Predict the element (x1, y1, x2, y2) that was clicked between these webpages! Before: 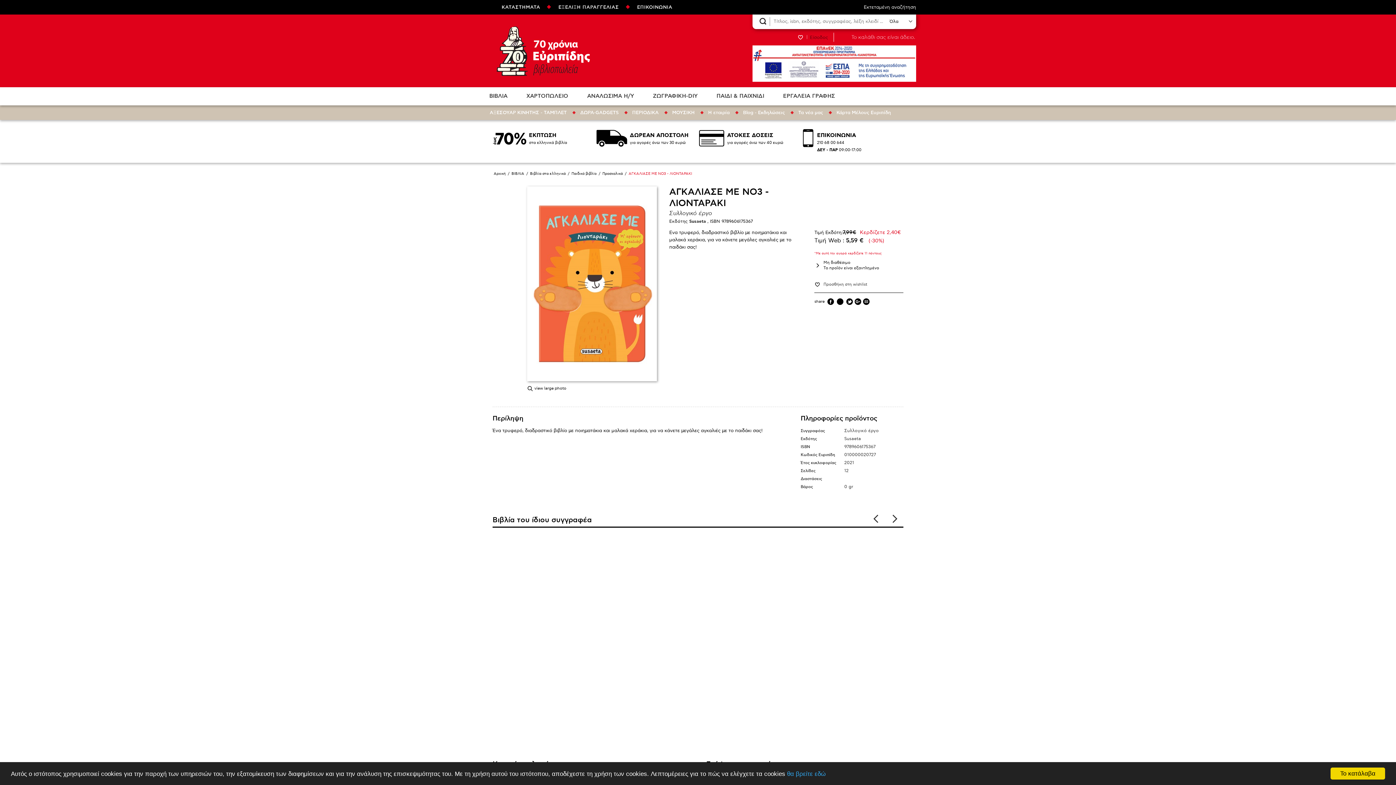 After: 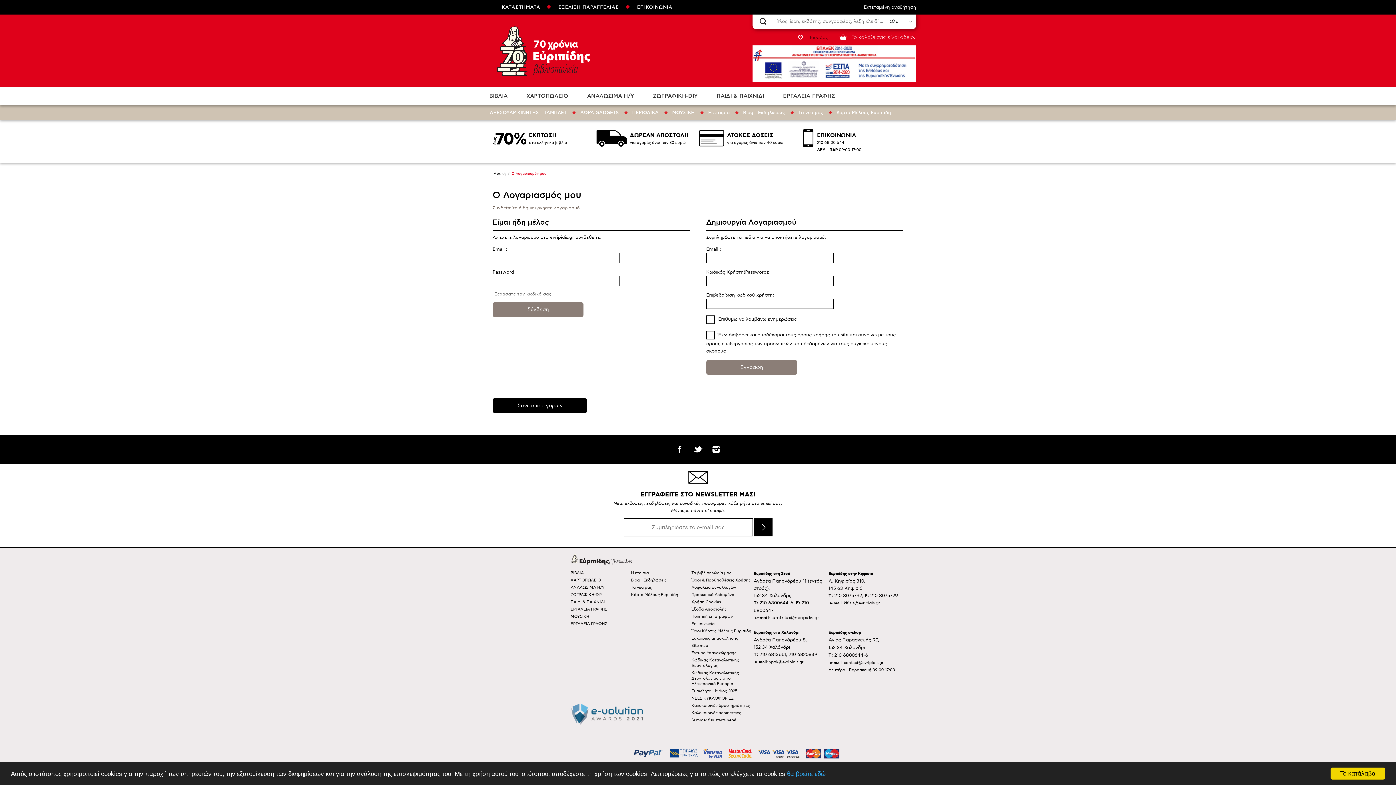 Action: label: Είσοδος bbox: (809, 33, 829, 41)